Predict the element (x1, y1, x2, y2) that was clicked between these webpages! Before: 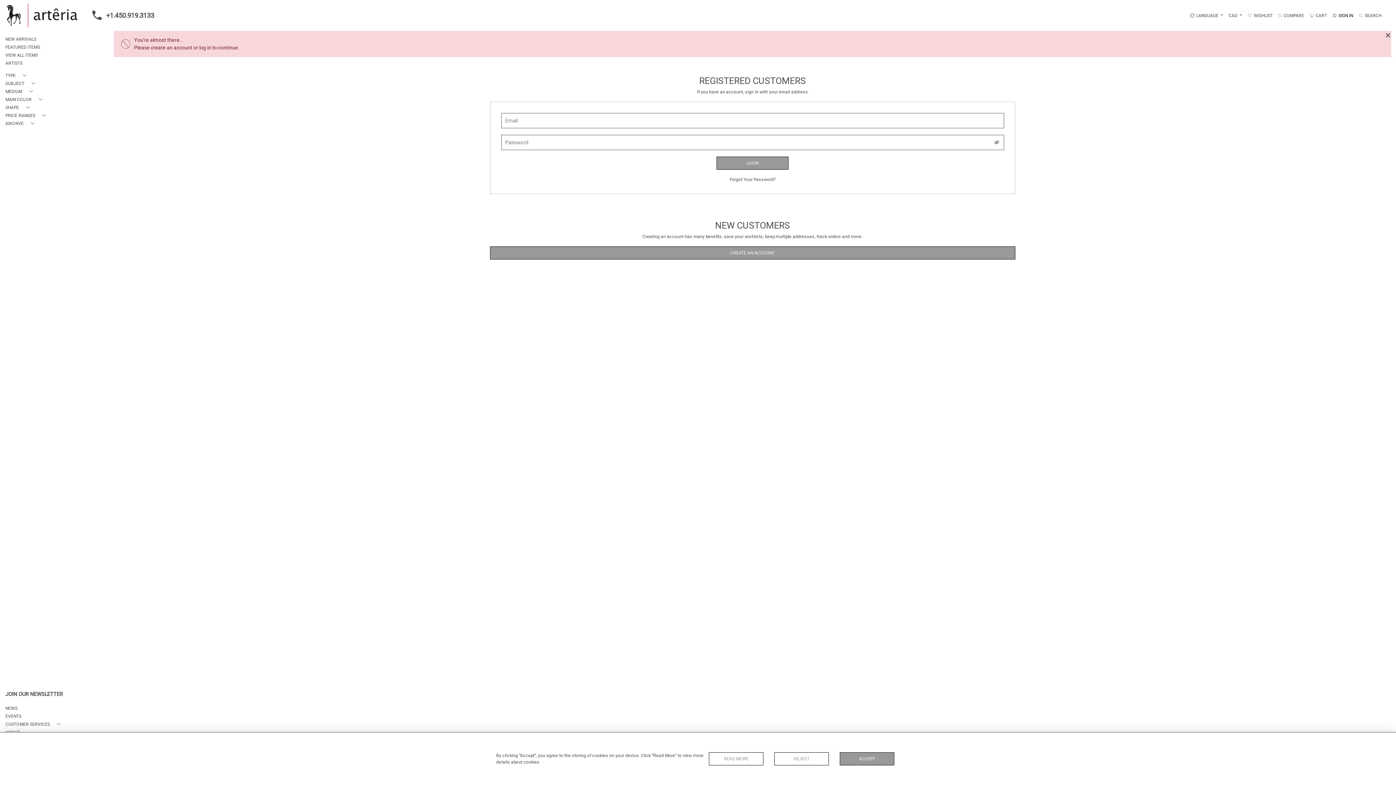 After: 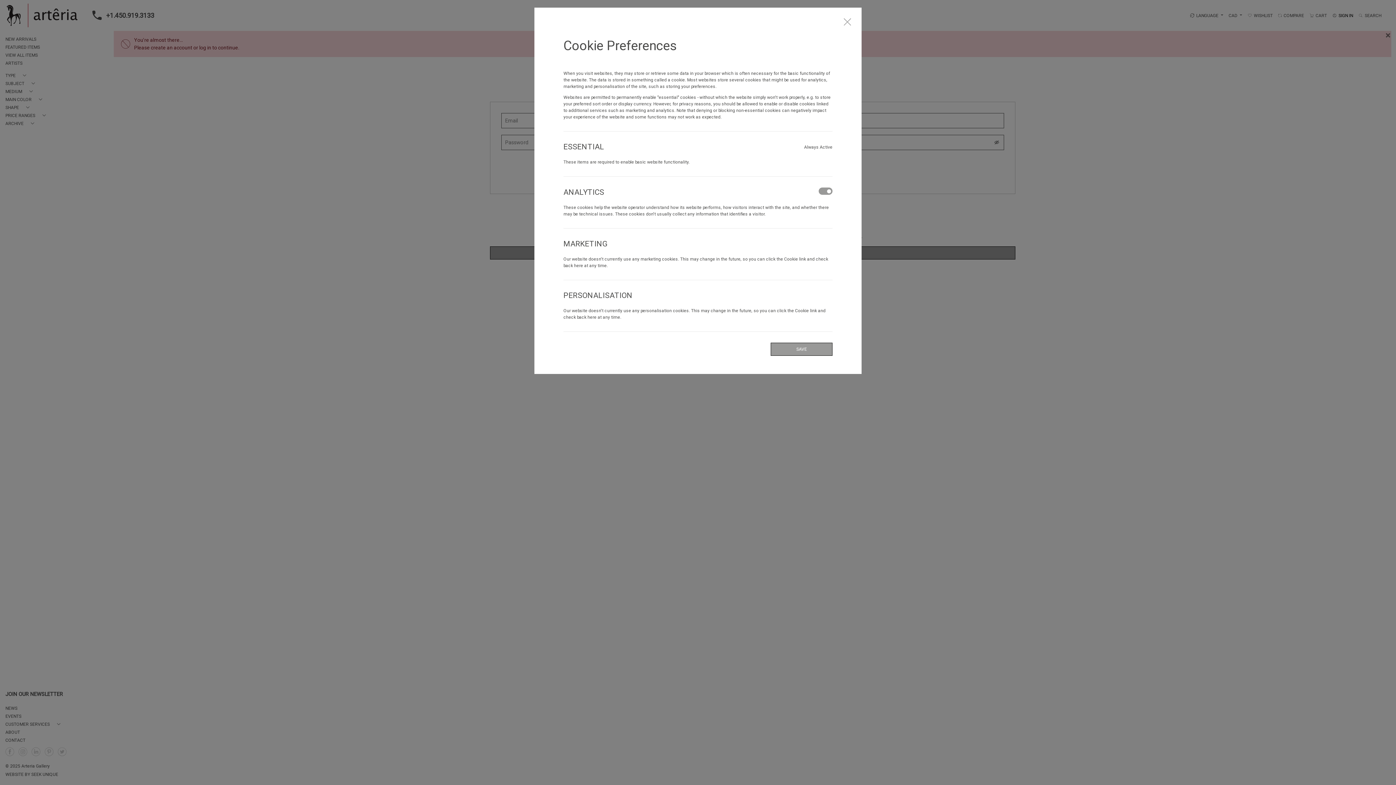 Action: bbox: (709, 752, 763, 765) label: READ MORE